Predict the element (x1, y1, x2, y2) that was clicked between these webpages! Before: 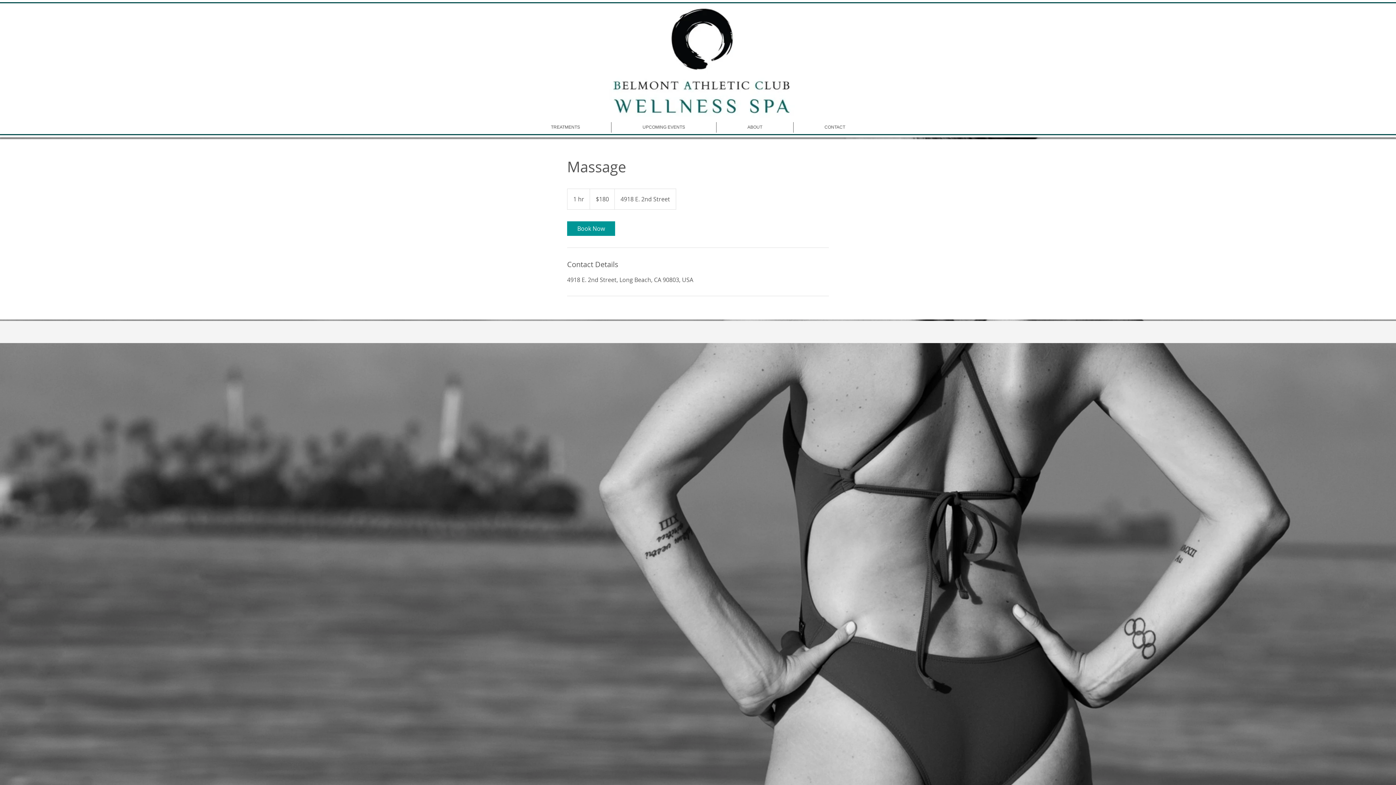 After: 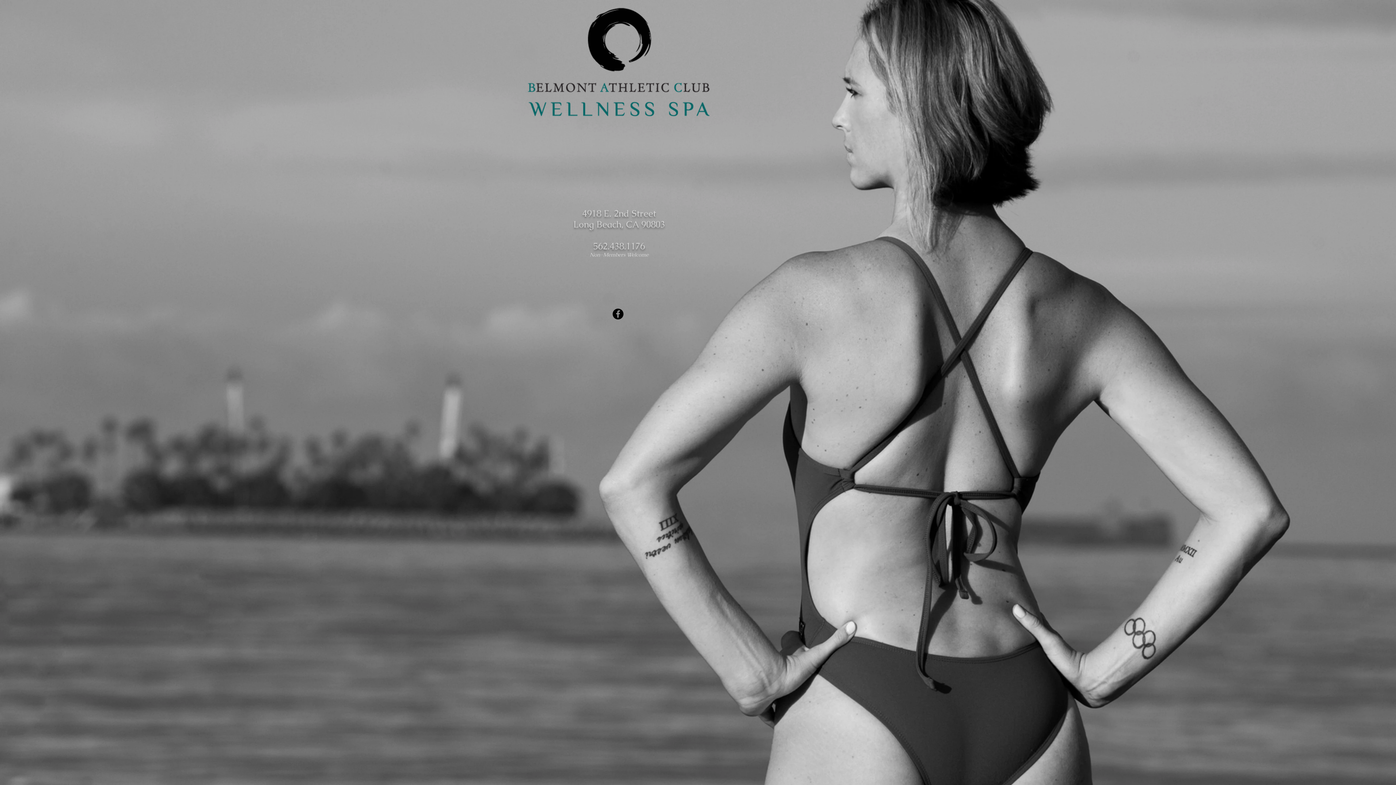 Action: bbox: (601, 5, 802, 122)